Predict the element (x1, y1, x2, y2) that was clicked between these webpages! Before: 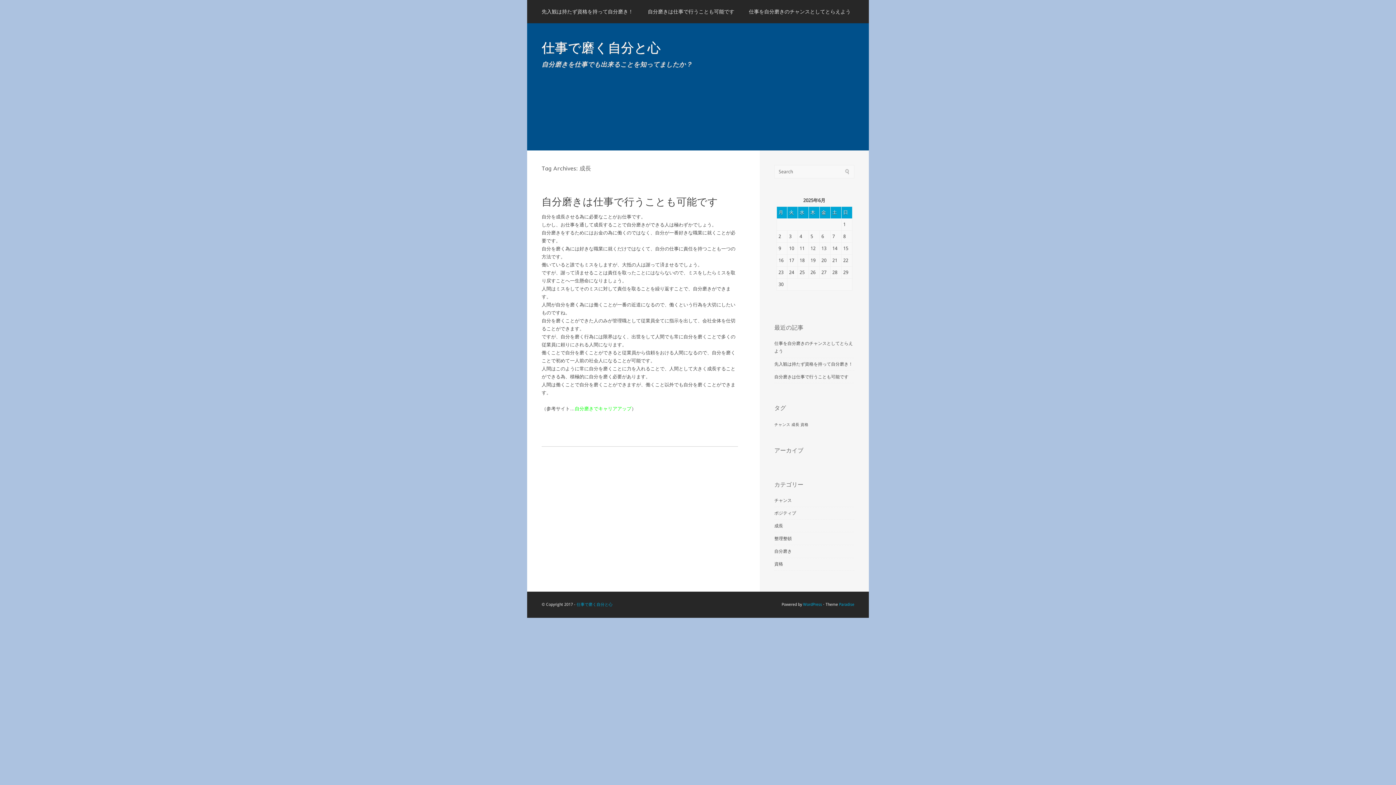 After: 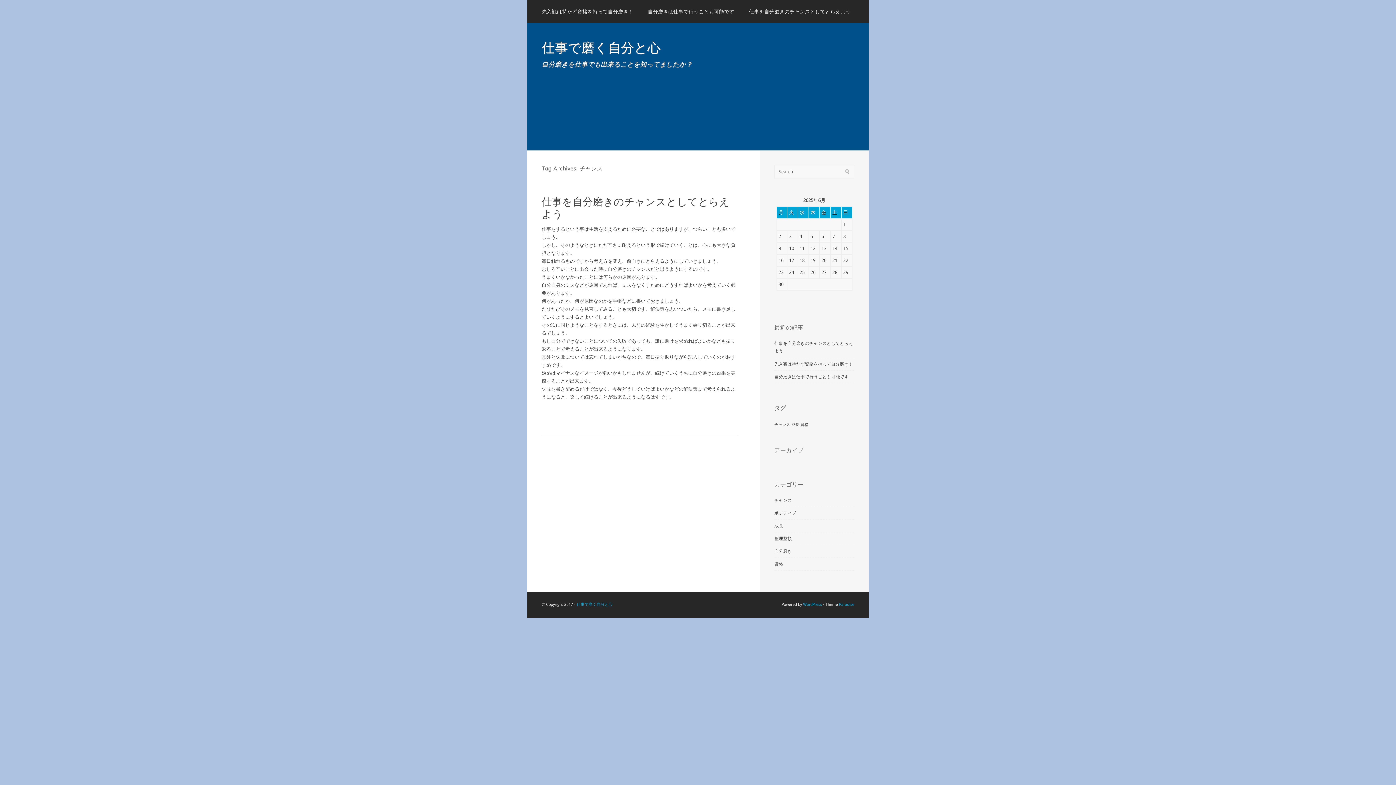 Action: label: チャンス (1個の項目) bbox: (774, 422, 790, 427)